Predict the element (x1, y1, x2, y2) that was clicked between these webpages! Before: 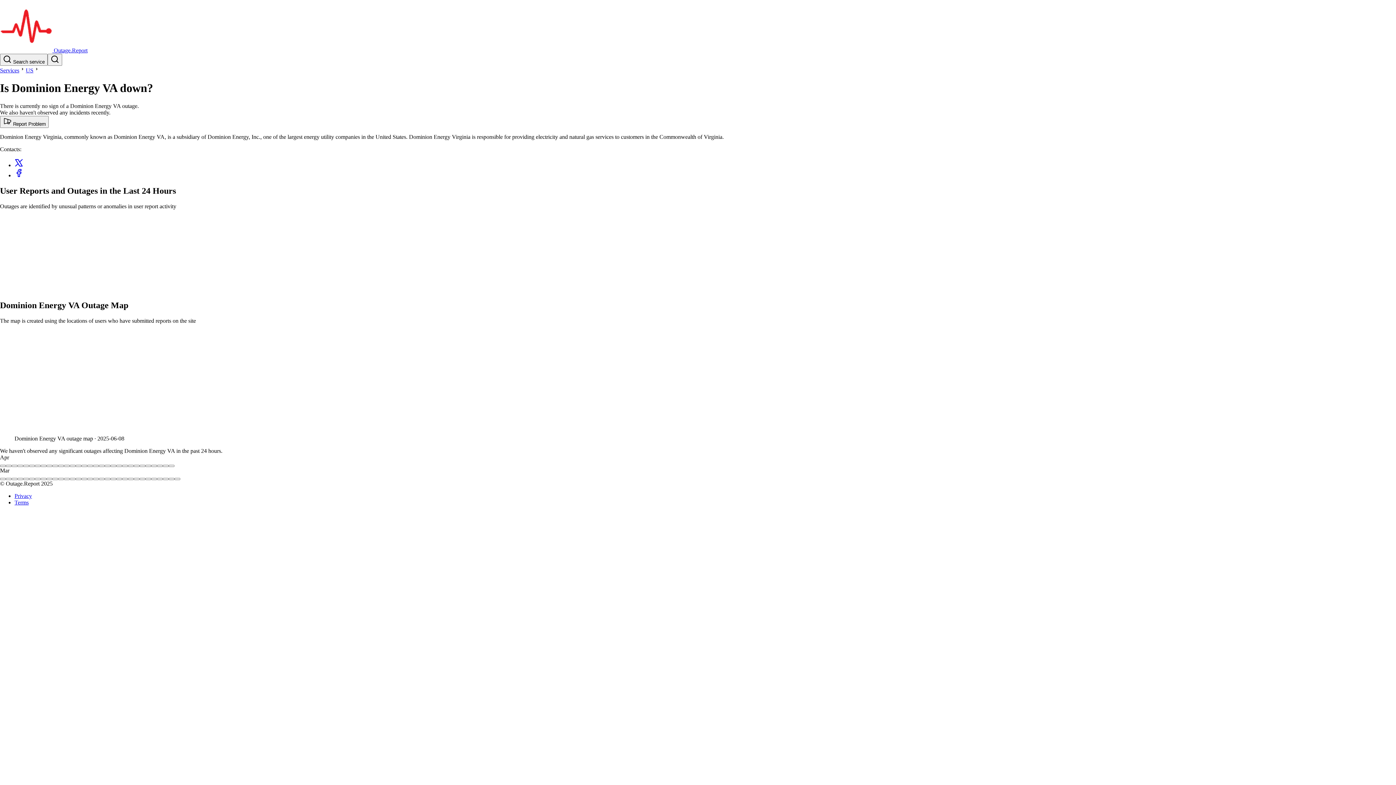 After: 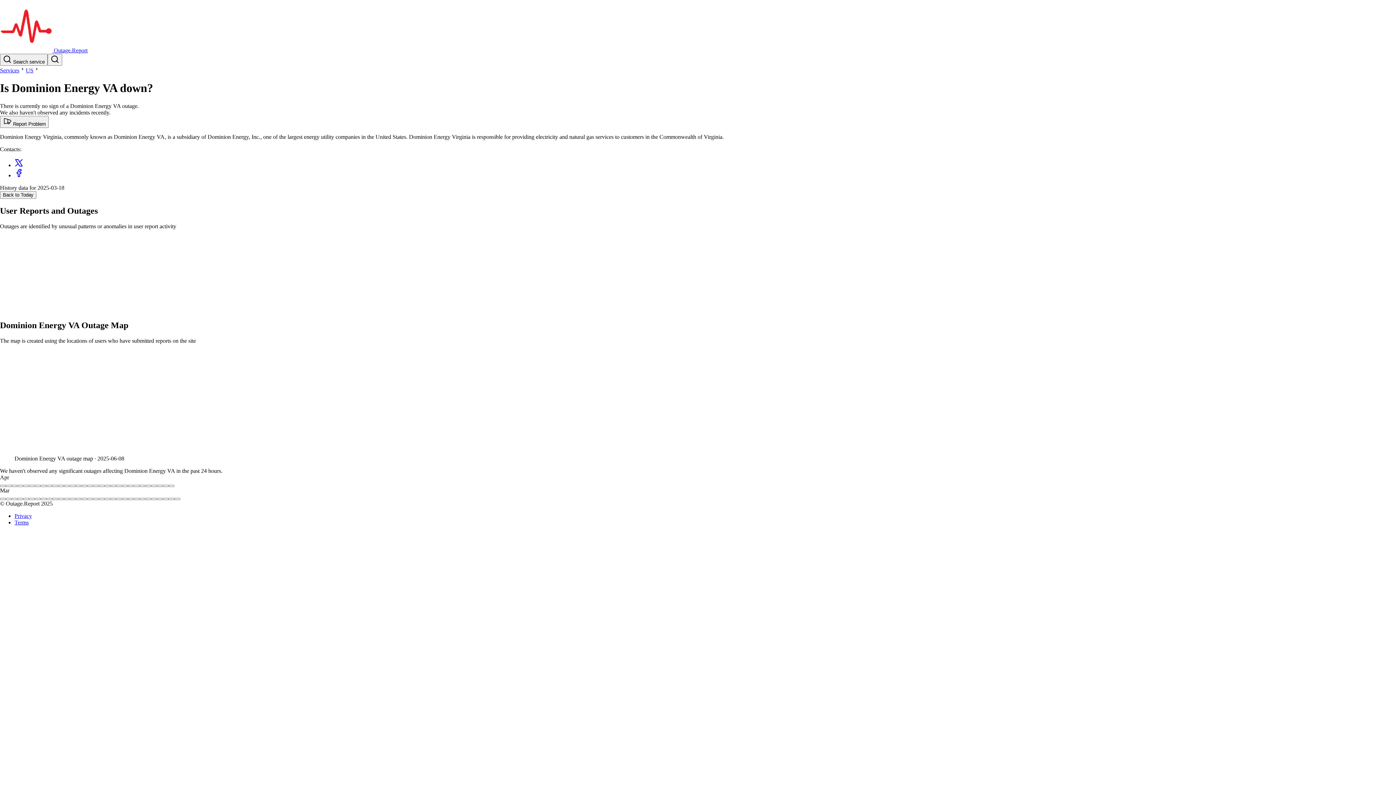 Action: bbox: (98, 478, 104, 480) label: 2025-03-18